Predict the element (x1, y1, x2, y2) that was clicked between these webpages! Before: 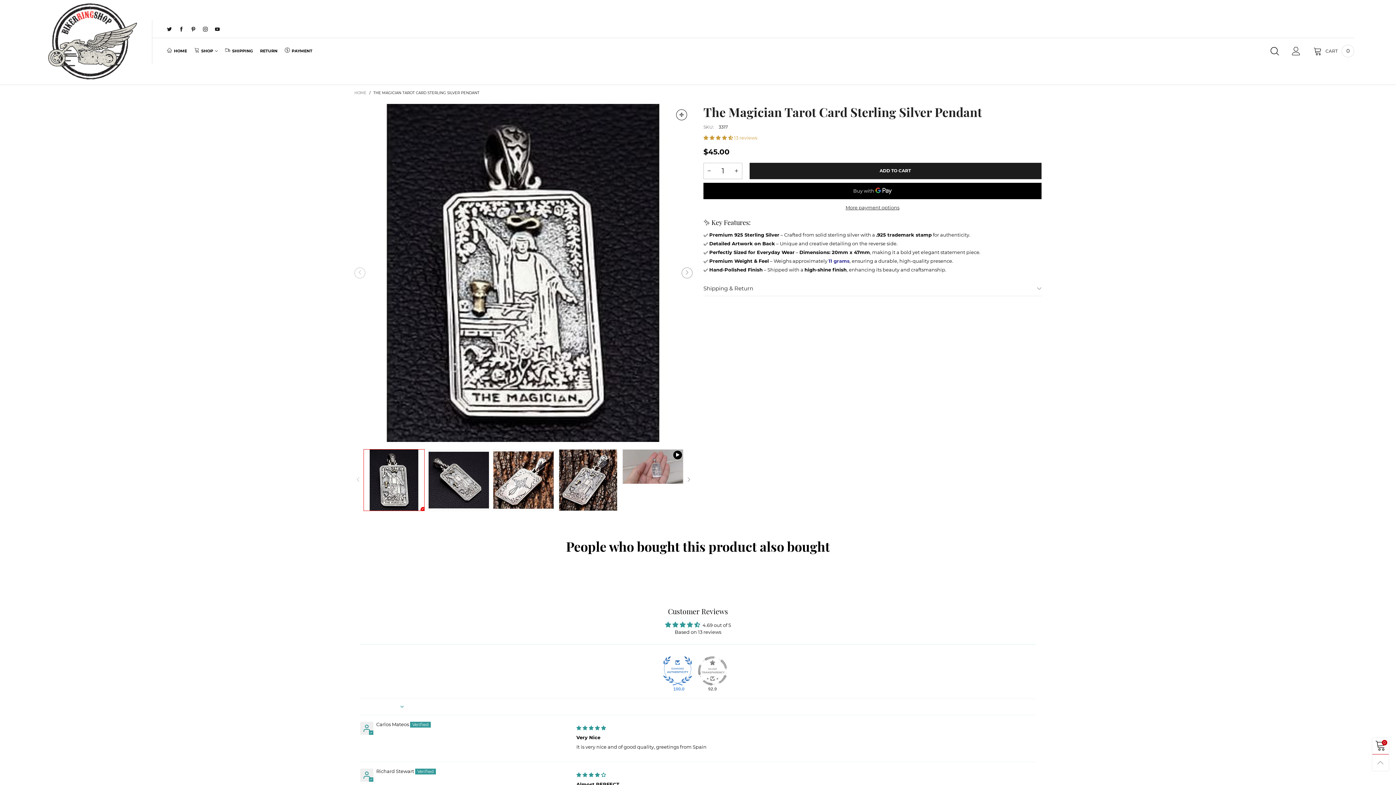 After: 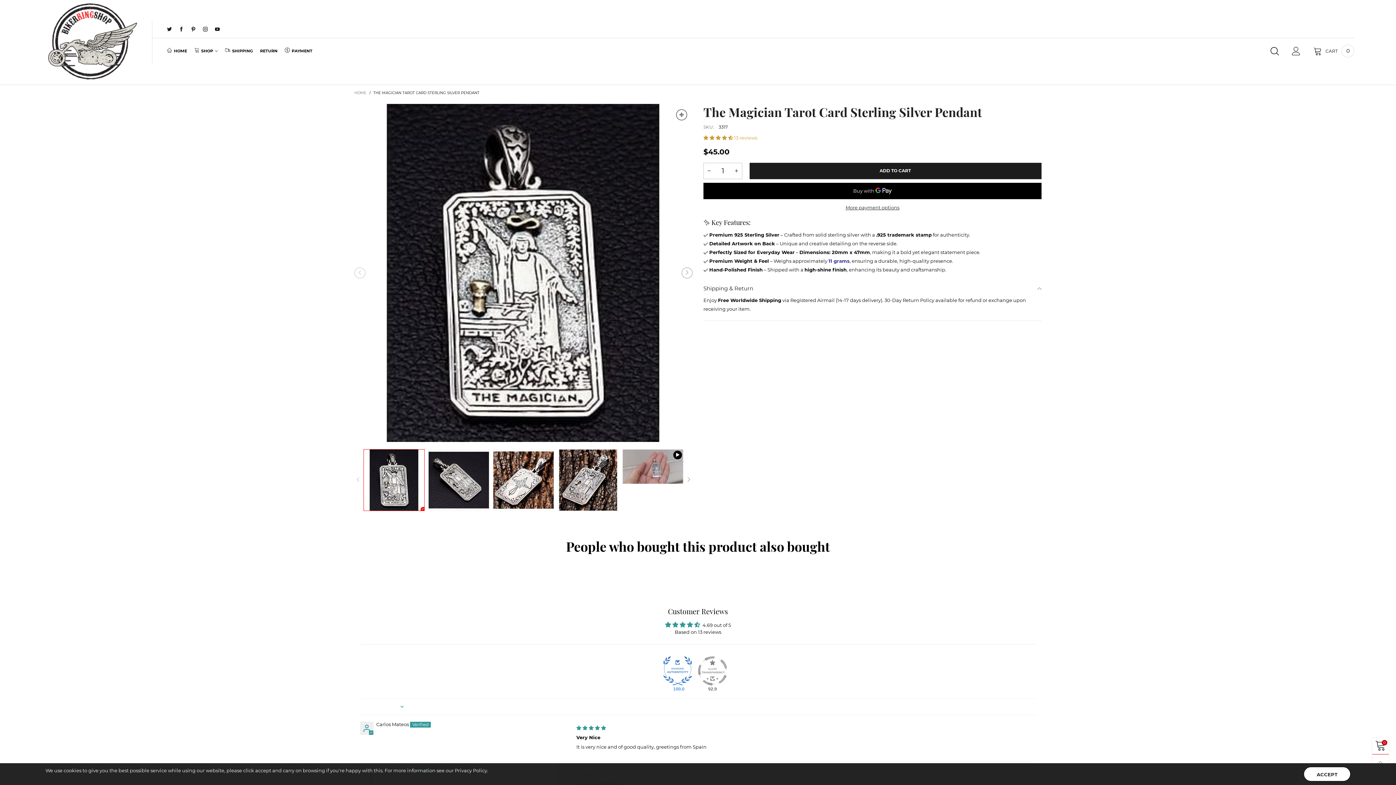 Action: bbox: (703, 281, 1041, 295) label: Shipping & Return